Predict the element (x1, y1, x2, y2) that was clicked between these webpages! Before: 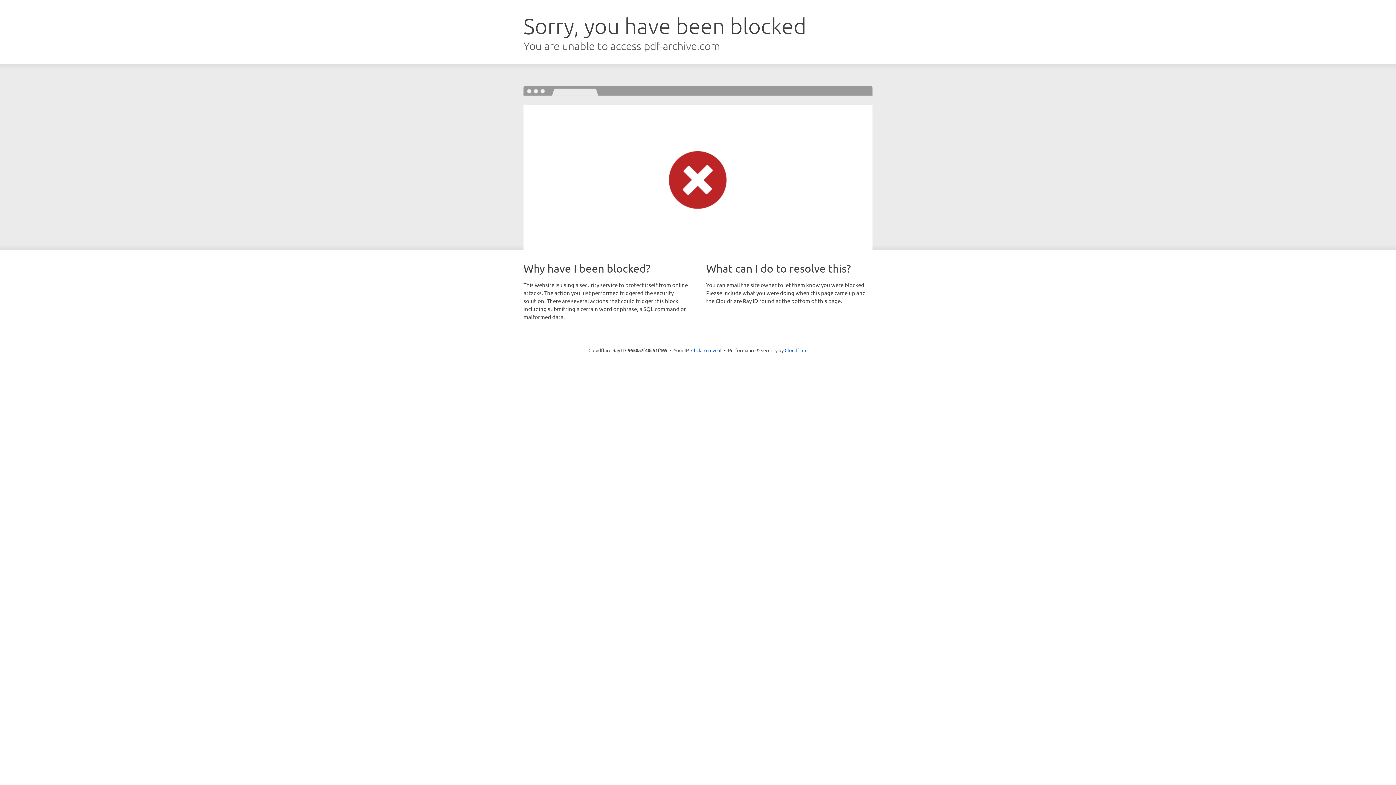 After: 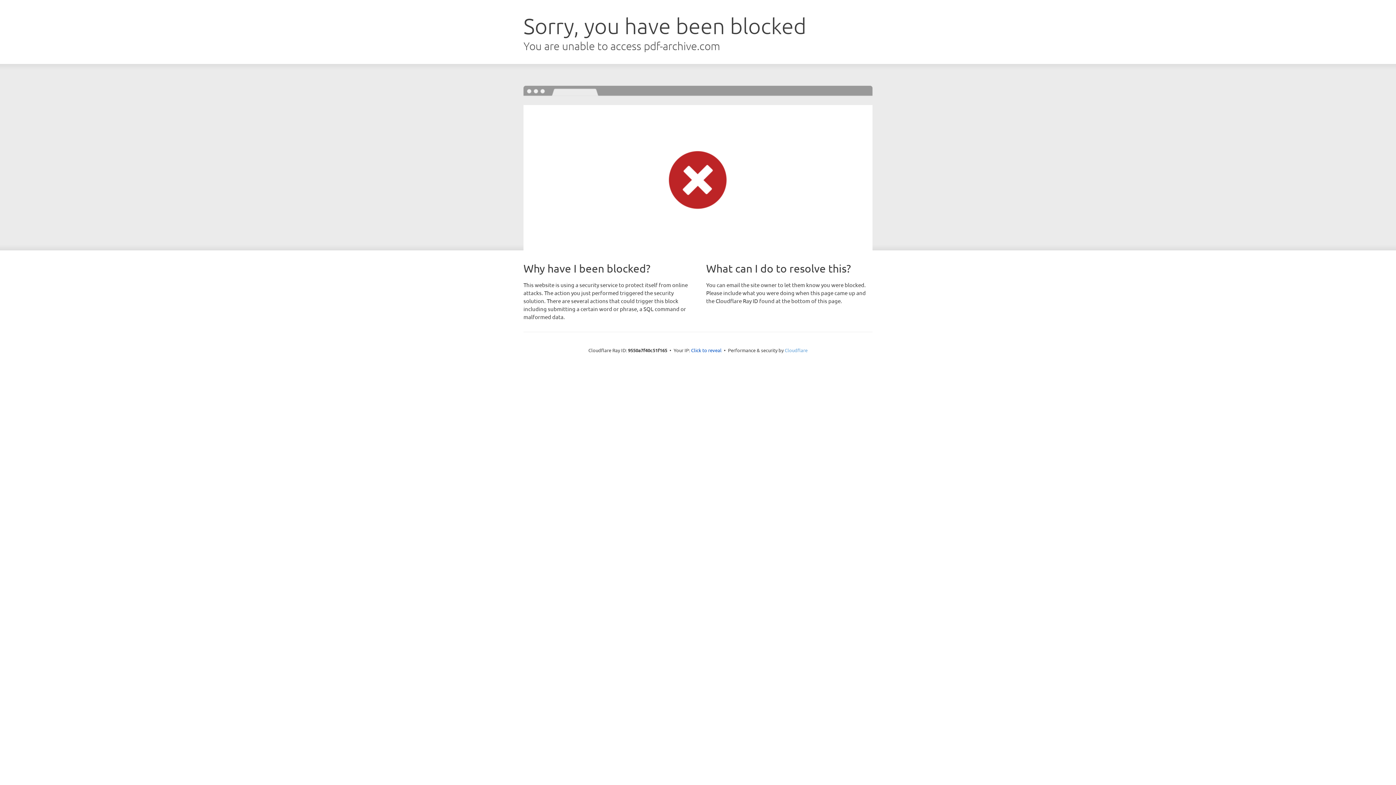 Action: label: Cloudflare bbox: (784, 347, 807, 353)